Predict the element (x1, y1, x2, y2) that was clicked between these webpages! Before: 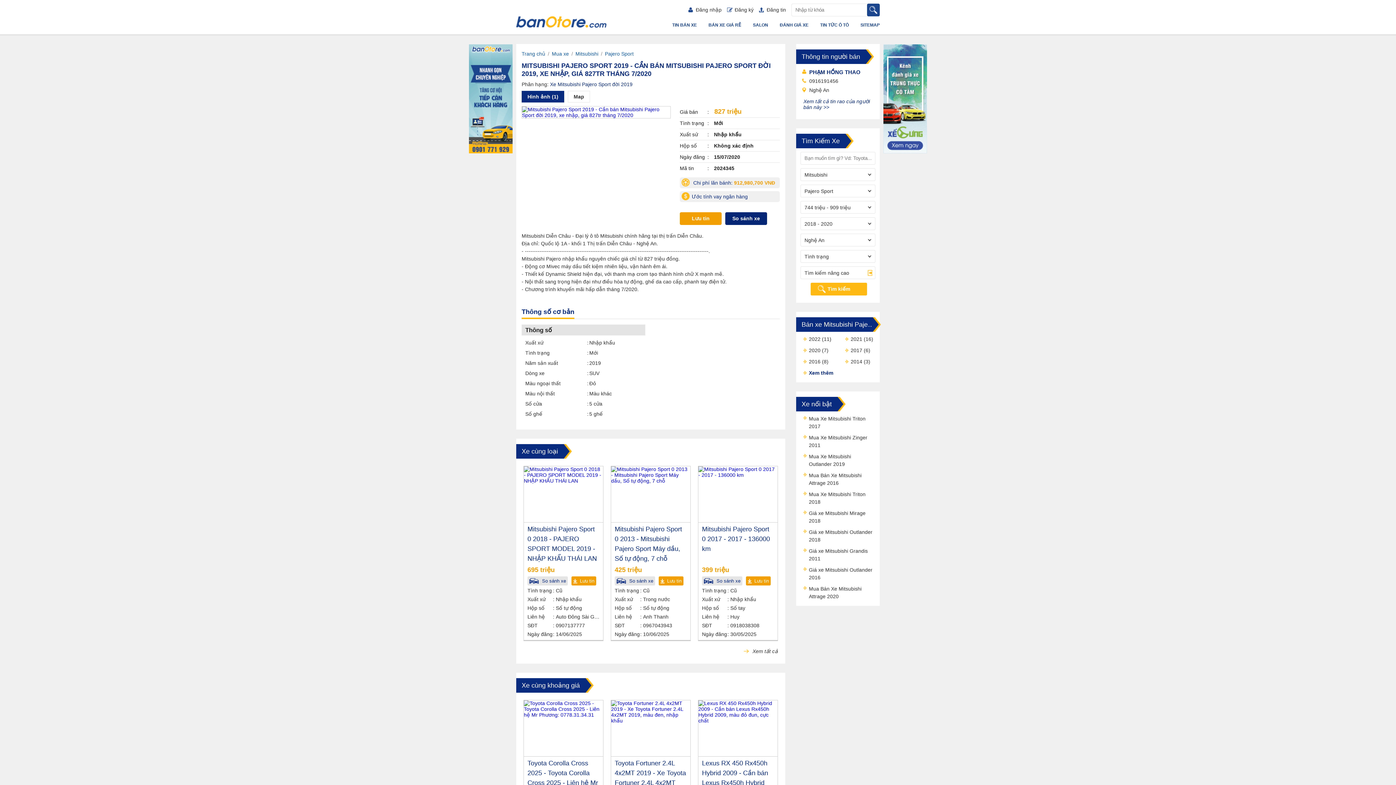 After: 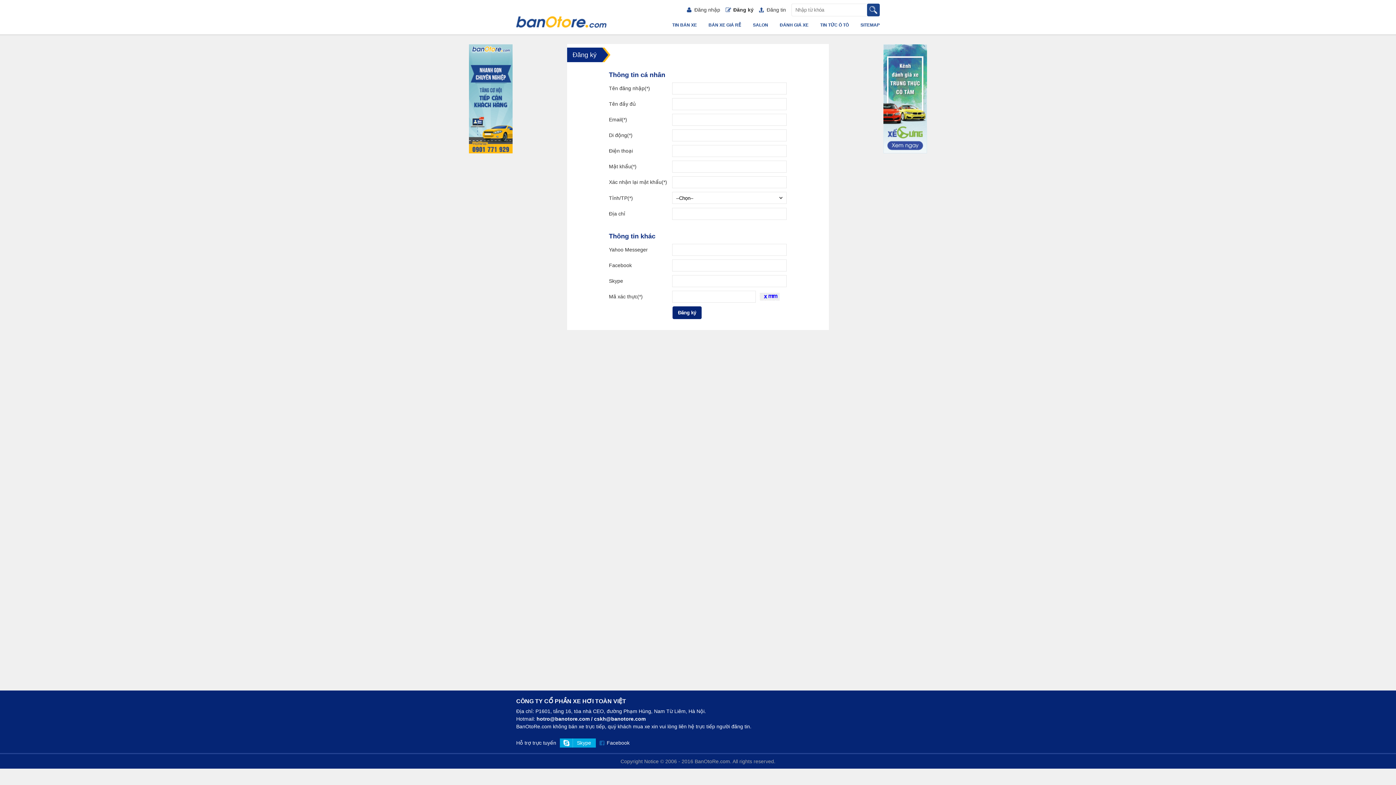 Action: label: Đăng ký bbox: (727, 3, 753, 16)